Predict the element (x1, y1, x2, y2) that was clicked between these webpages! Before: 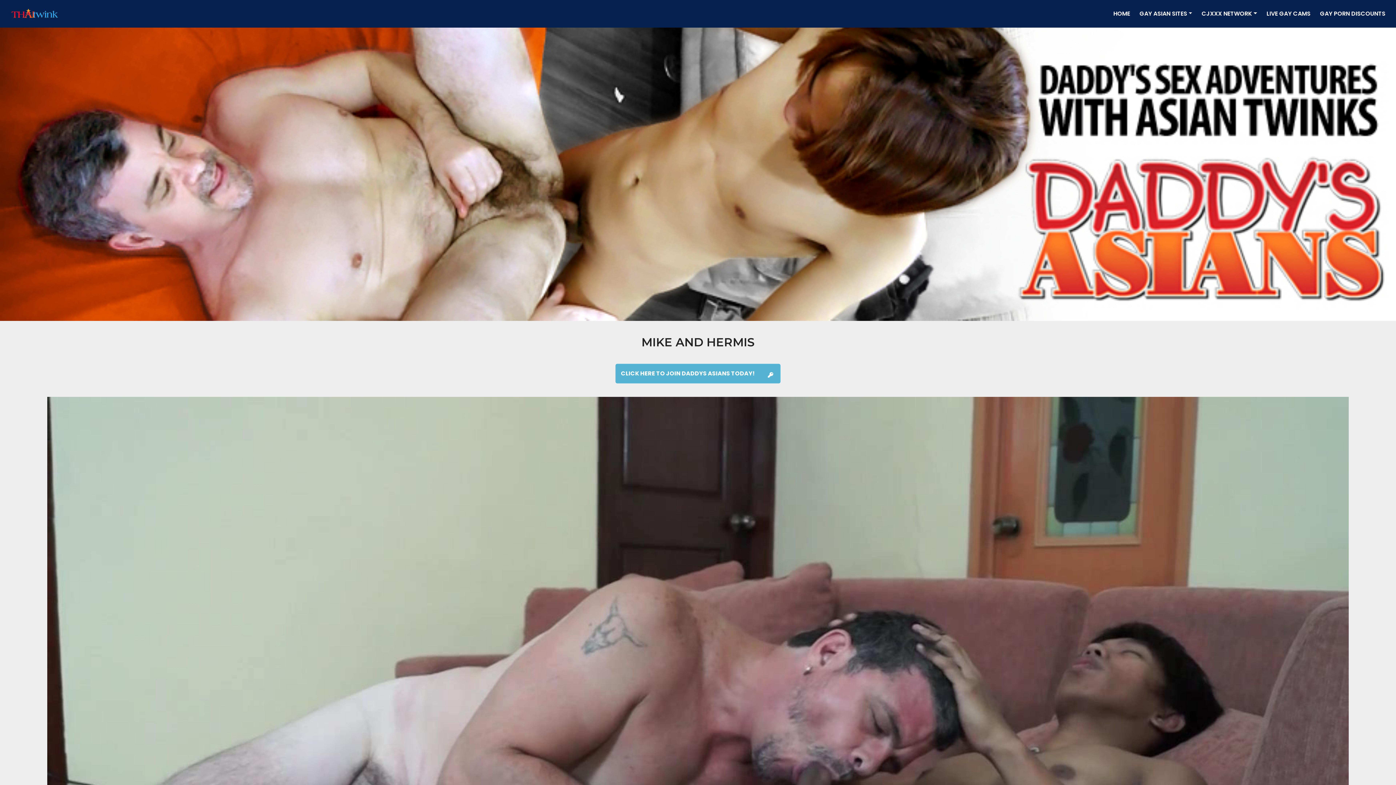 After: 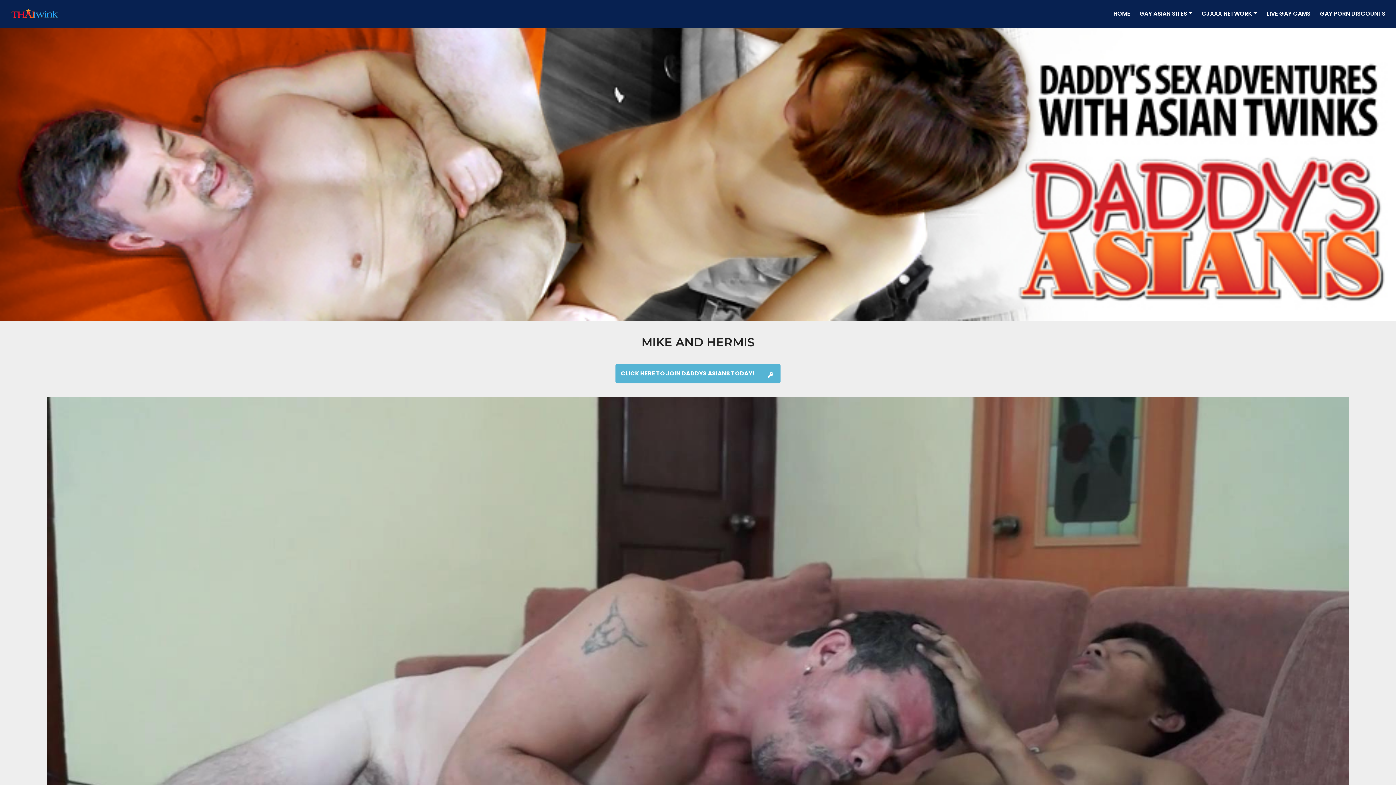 Action: bbox: (0, 168, 1396, 177)